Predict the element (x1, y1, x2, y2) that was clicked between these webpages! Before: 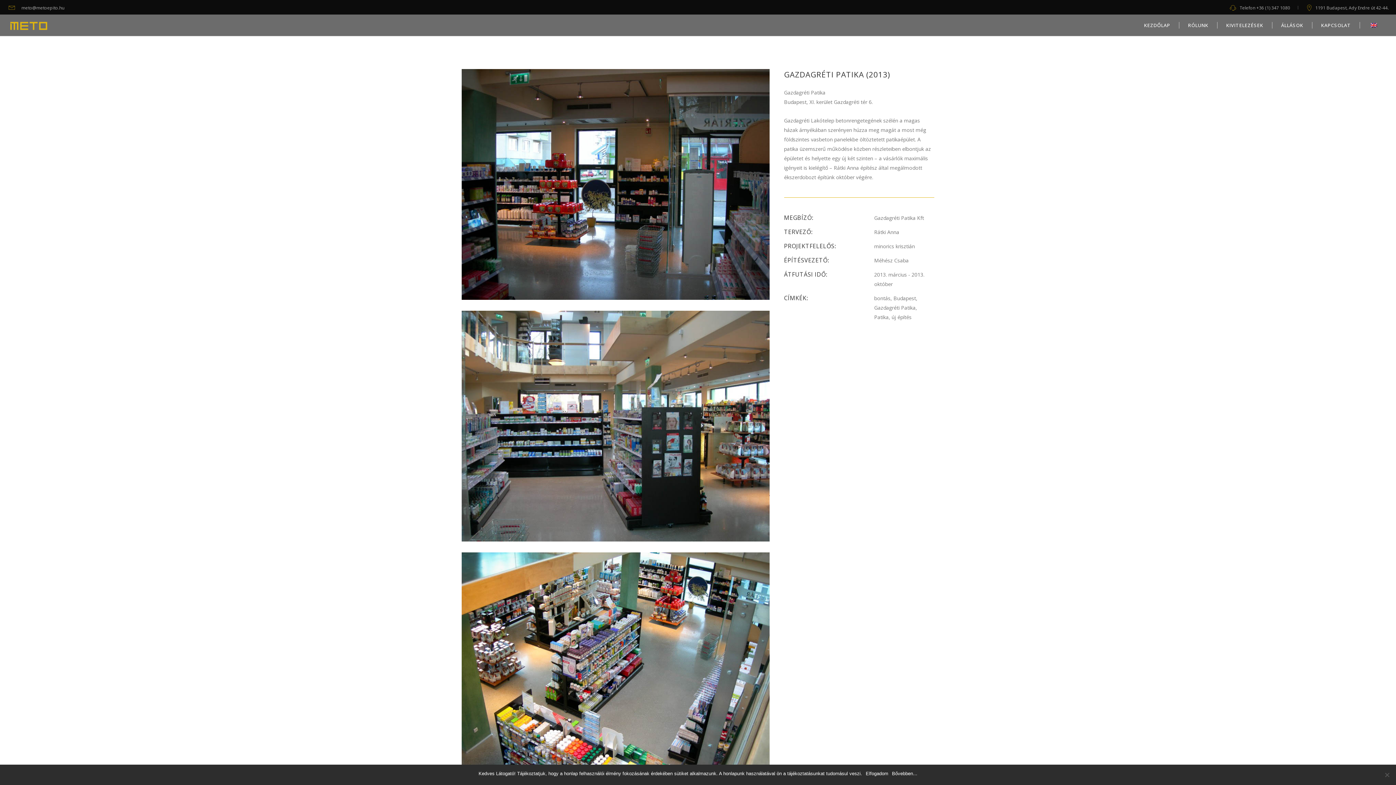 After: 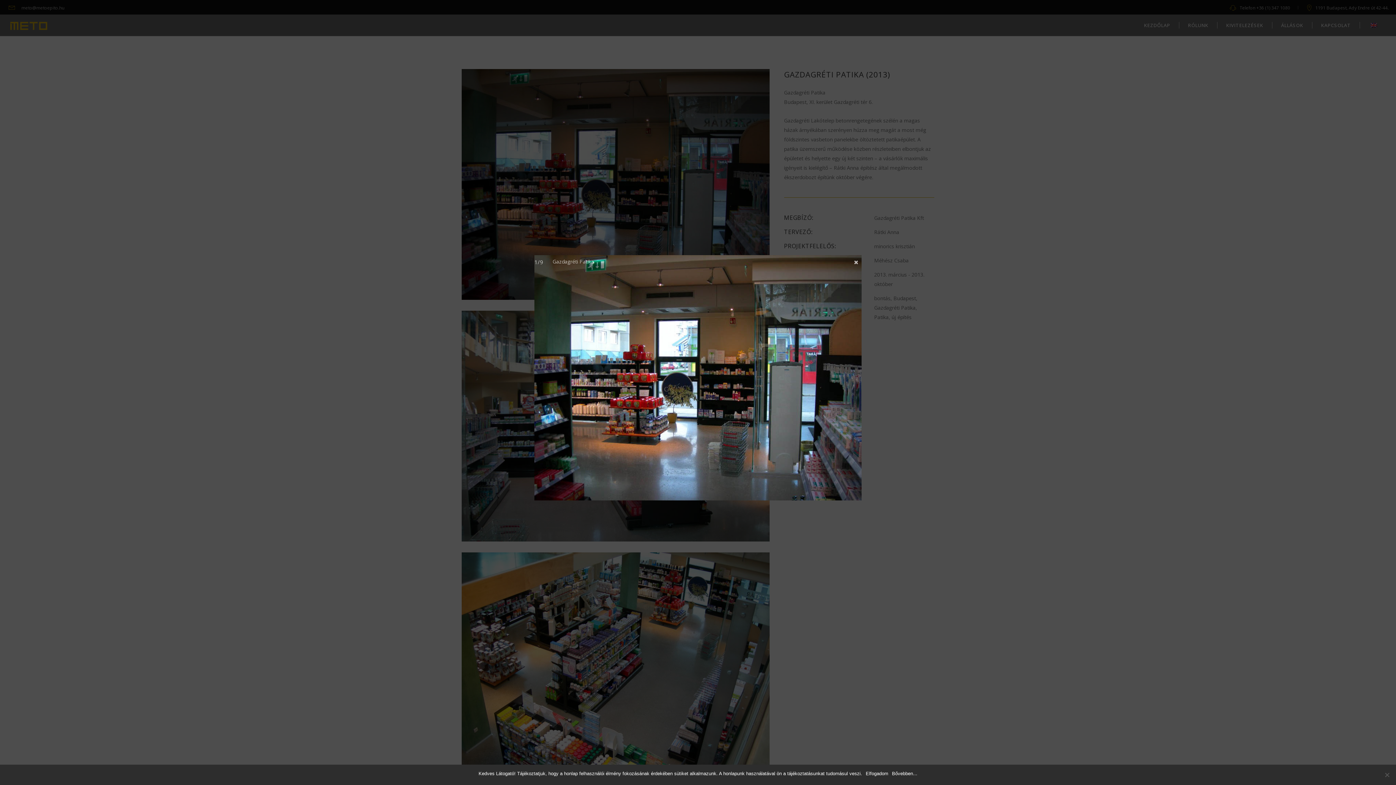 Action: bbox: (461, 180, 769, 187)